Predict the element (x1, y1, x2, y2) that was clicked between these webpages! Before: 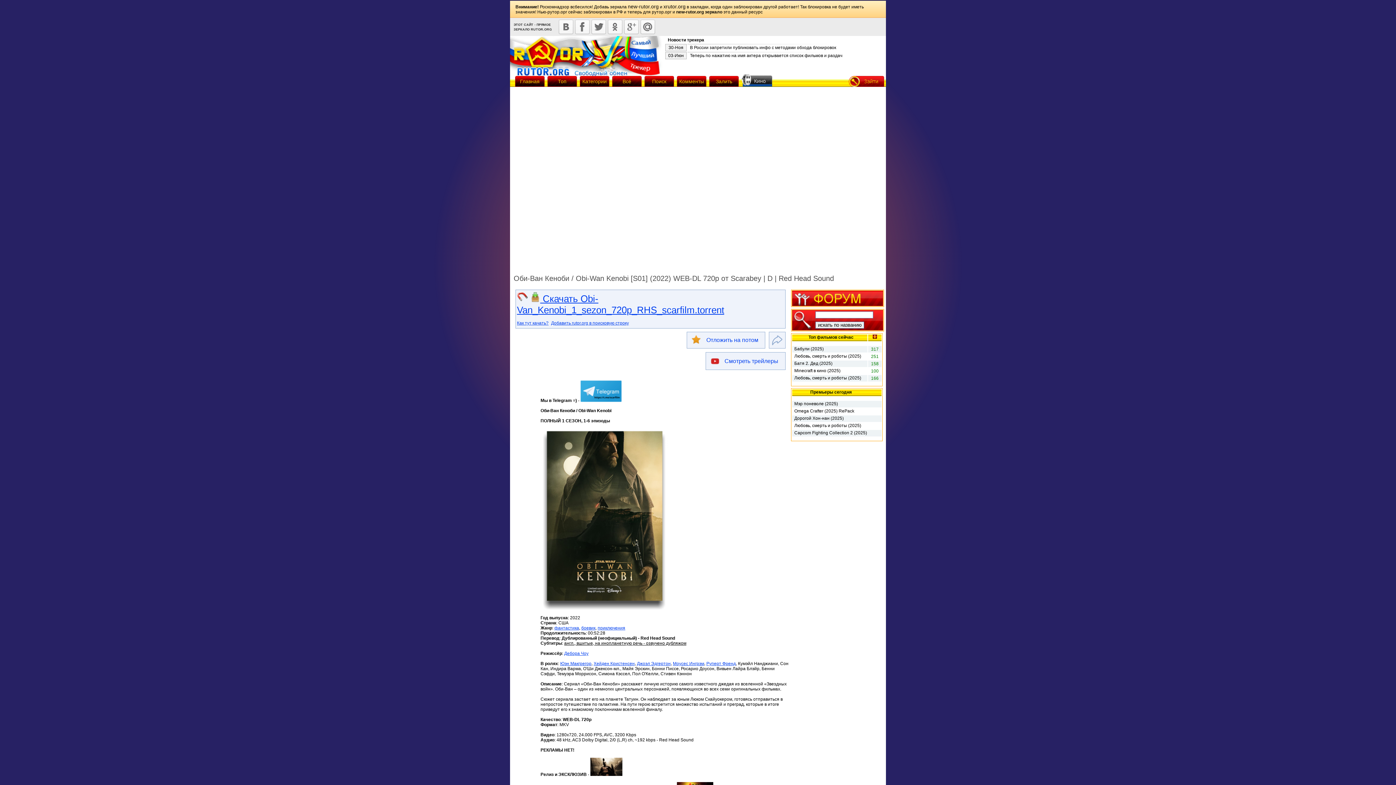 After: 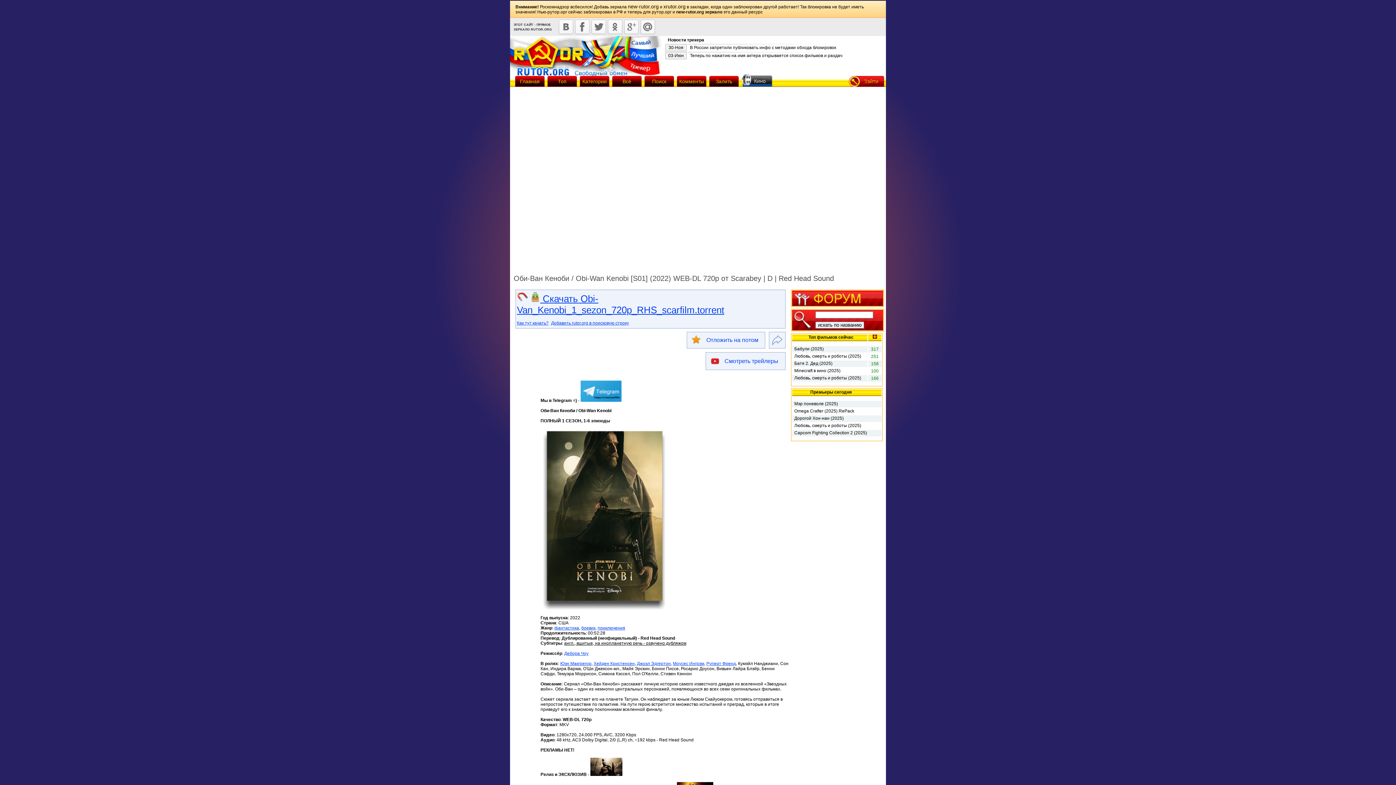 Action: bbox: (673, 661, 704, 666) label: Моусес Ингрэм